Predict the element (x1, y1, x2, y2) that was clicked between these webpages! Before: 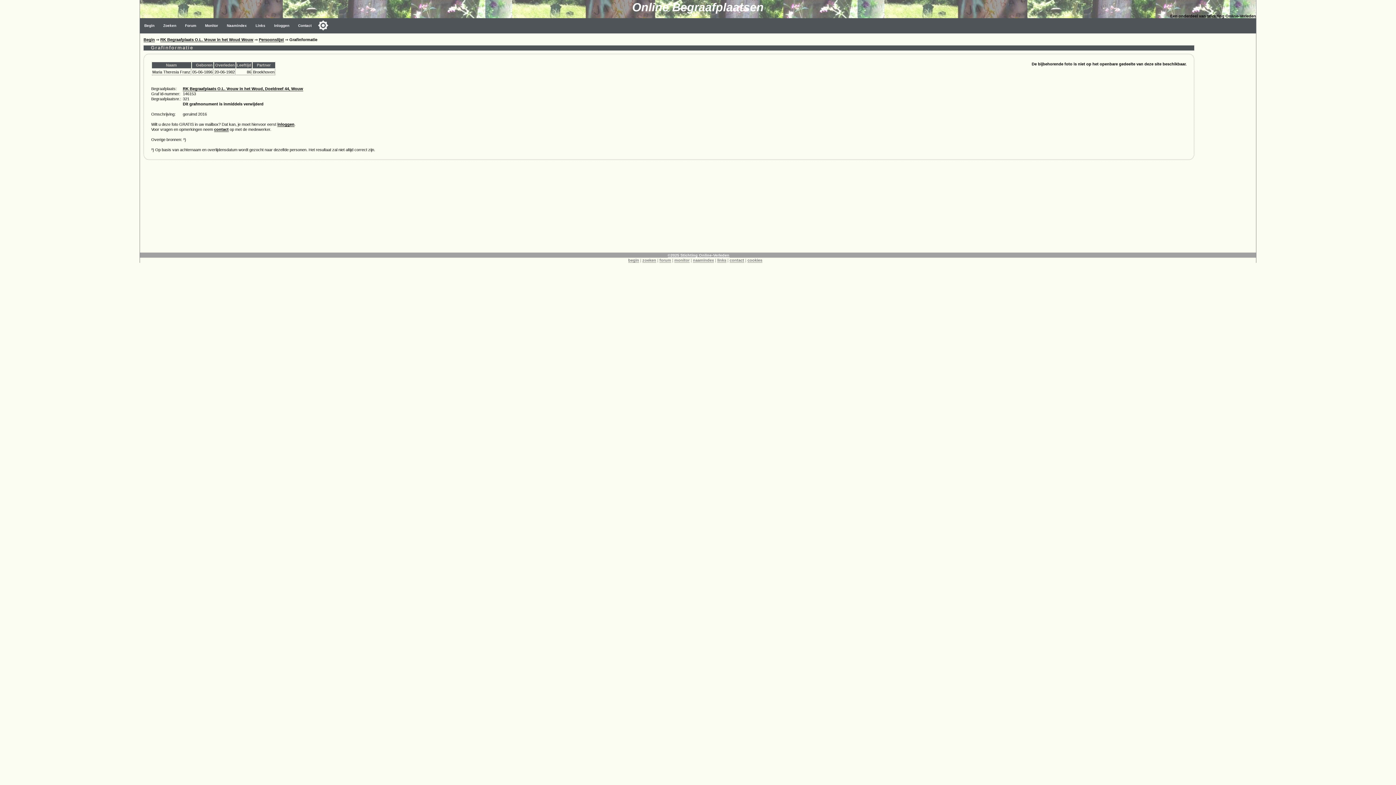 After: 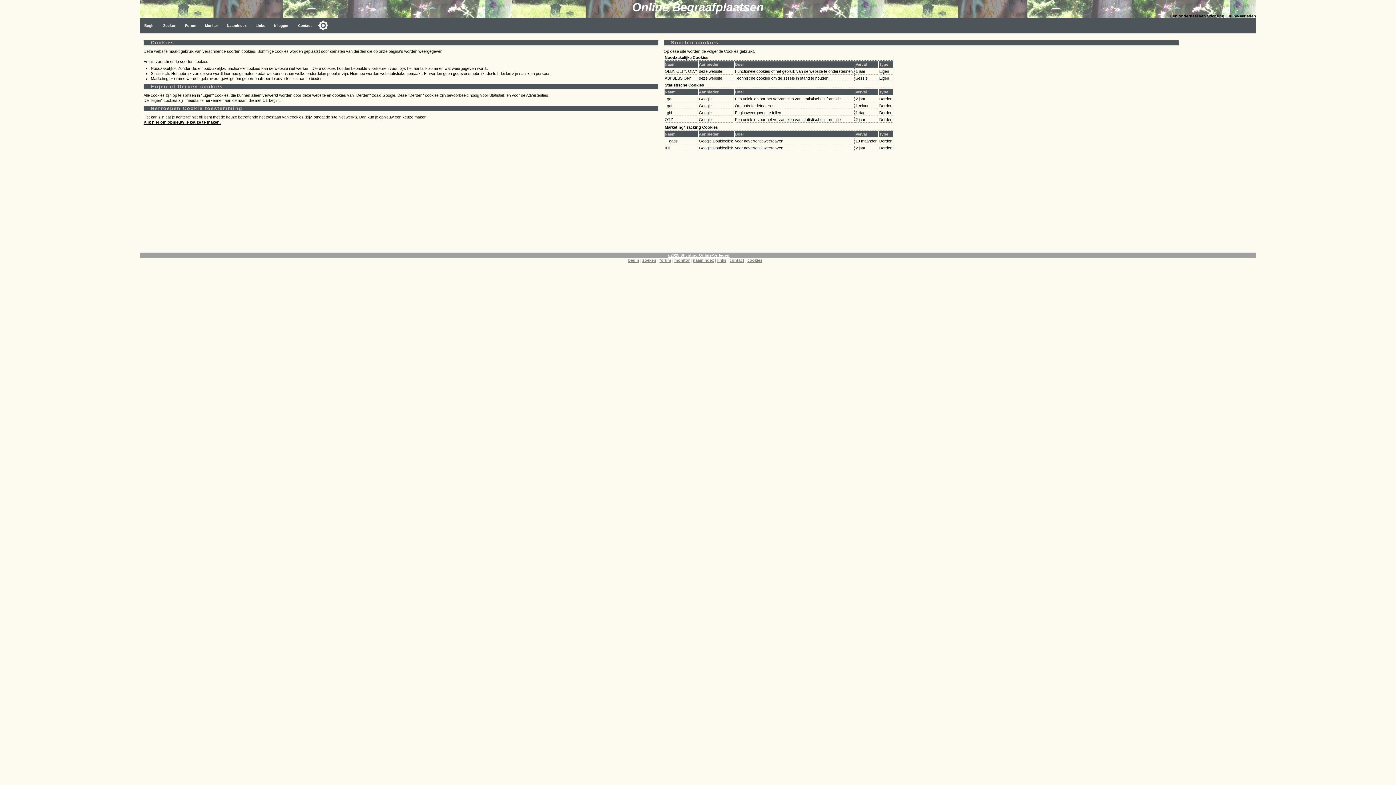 Action: bbox: (747, 258, 762, 262) label: cookies